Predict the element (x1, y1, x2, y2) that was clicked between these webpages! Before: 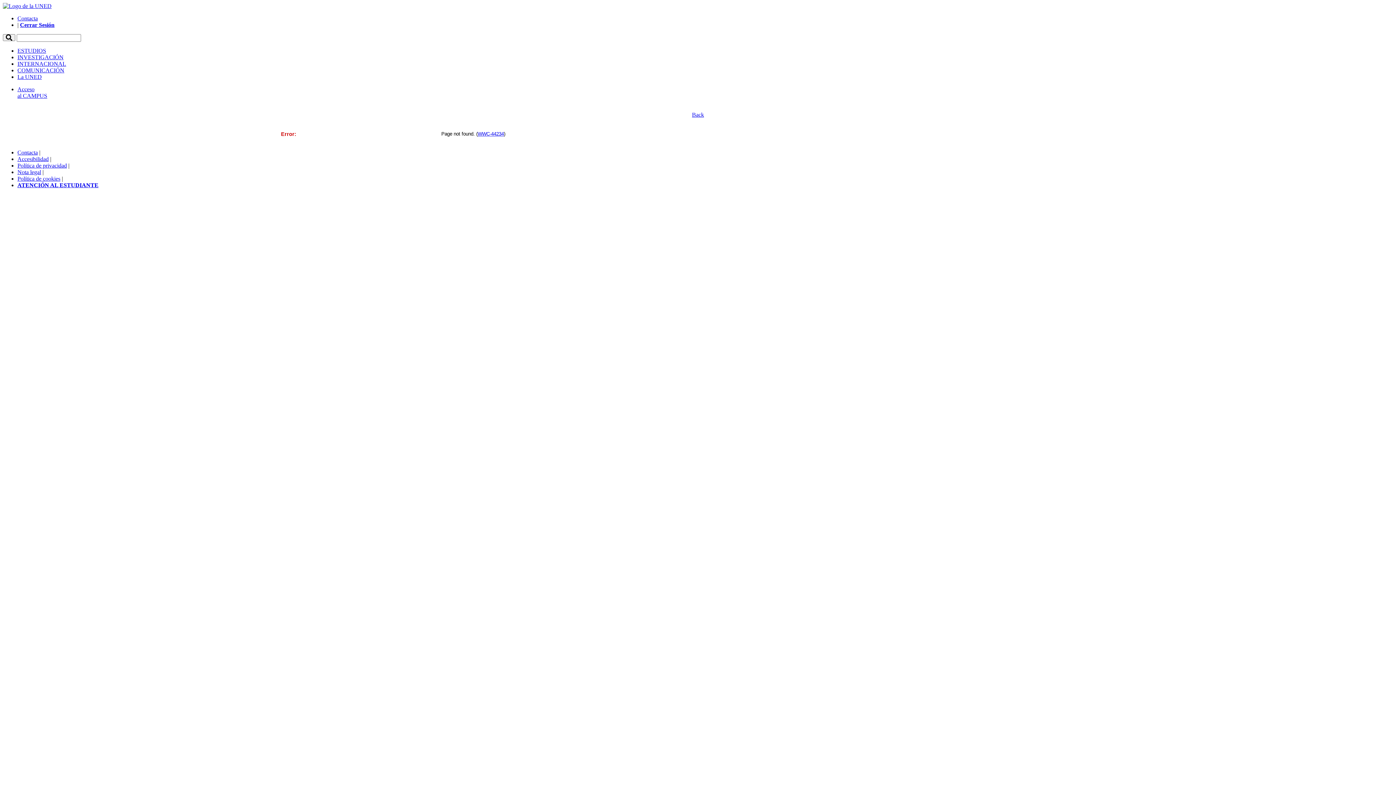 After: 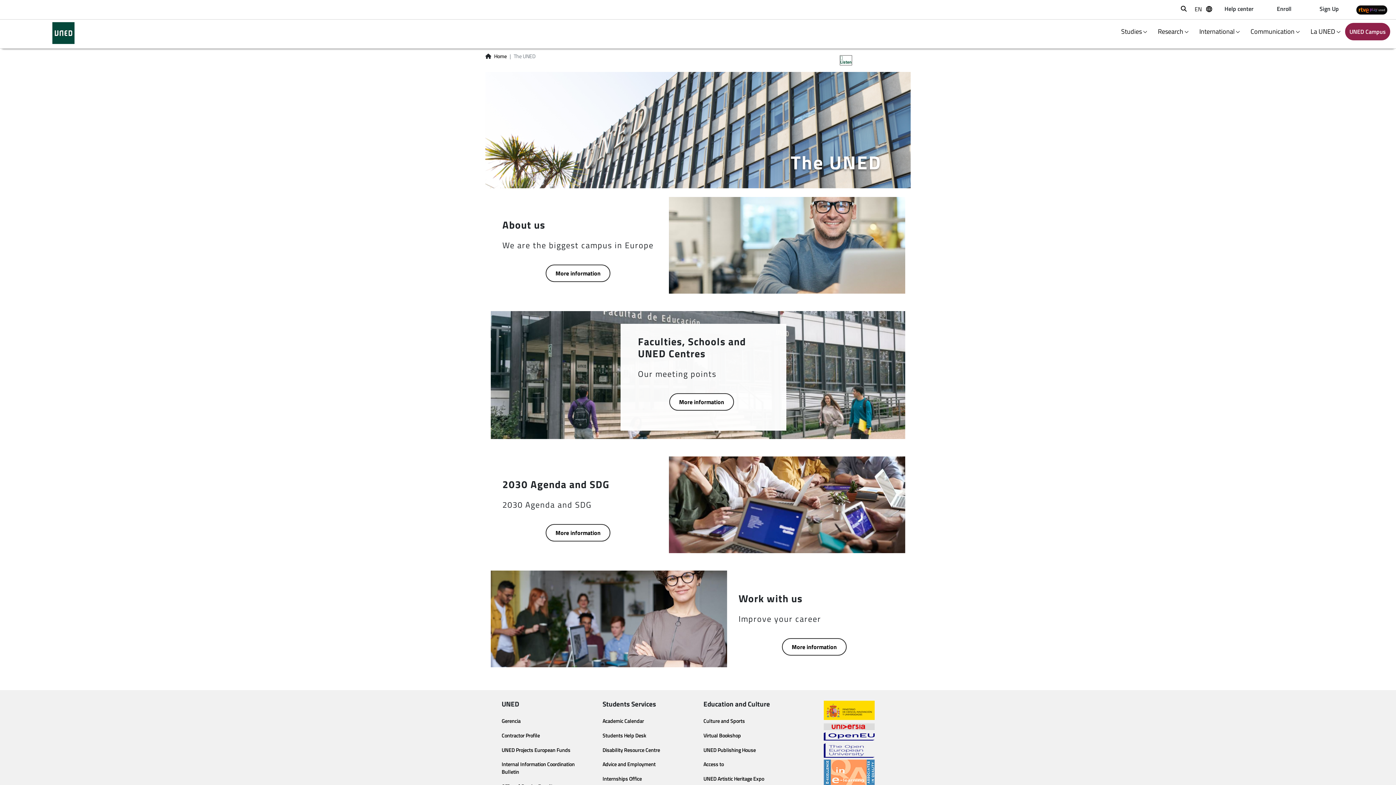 Action: label: La UNED bbox: (17, 73, 41, 80)